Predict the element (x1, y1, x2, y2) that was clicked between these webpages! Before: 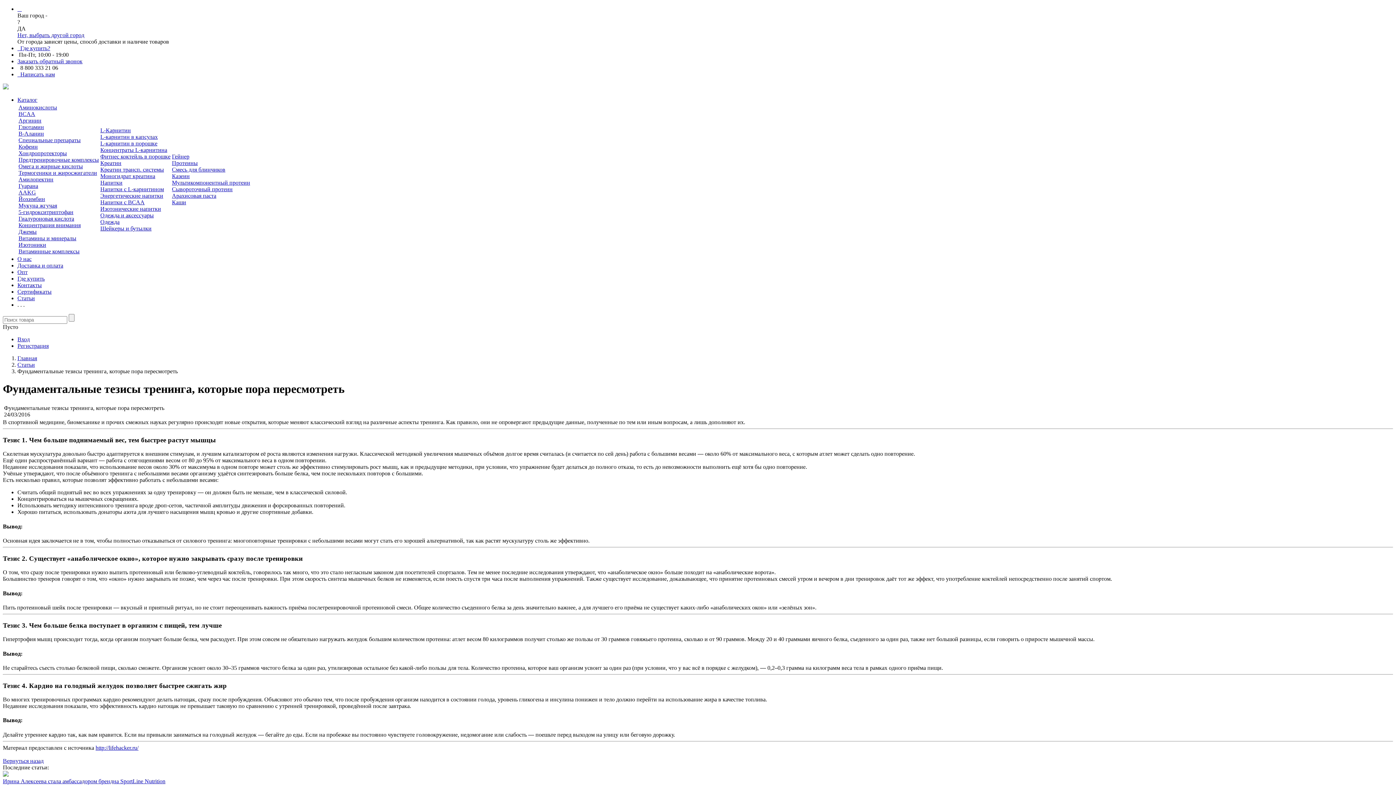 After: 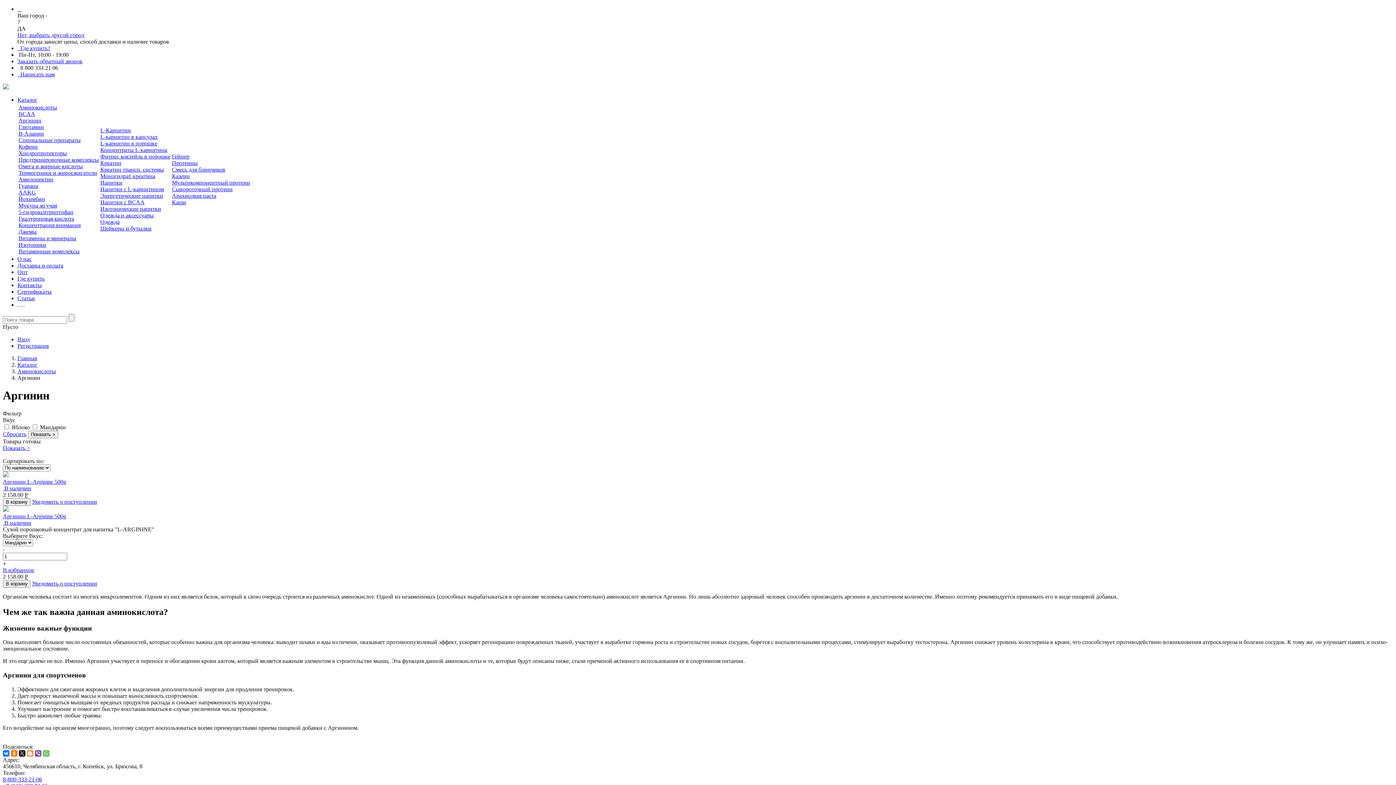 Action: bbox: (18, 117, 41, 123) label: Аргинин